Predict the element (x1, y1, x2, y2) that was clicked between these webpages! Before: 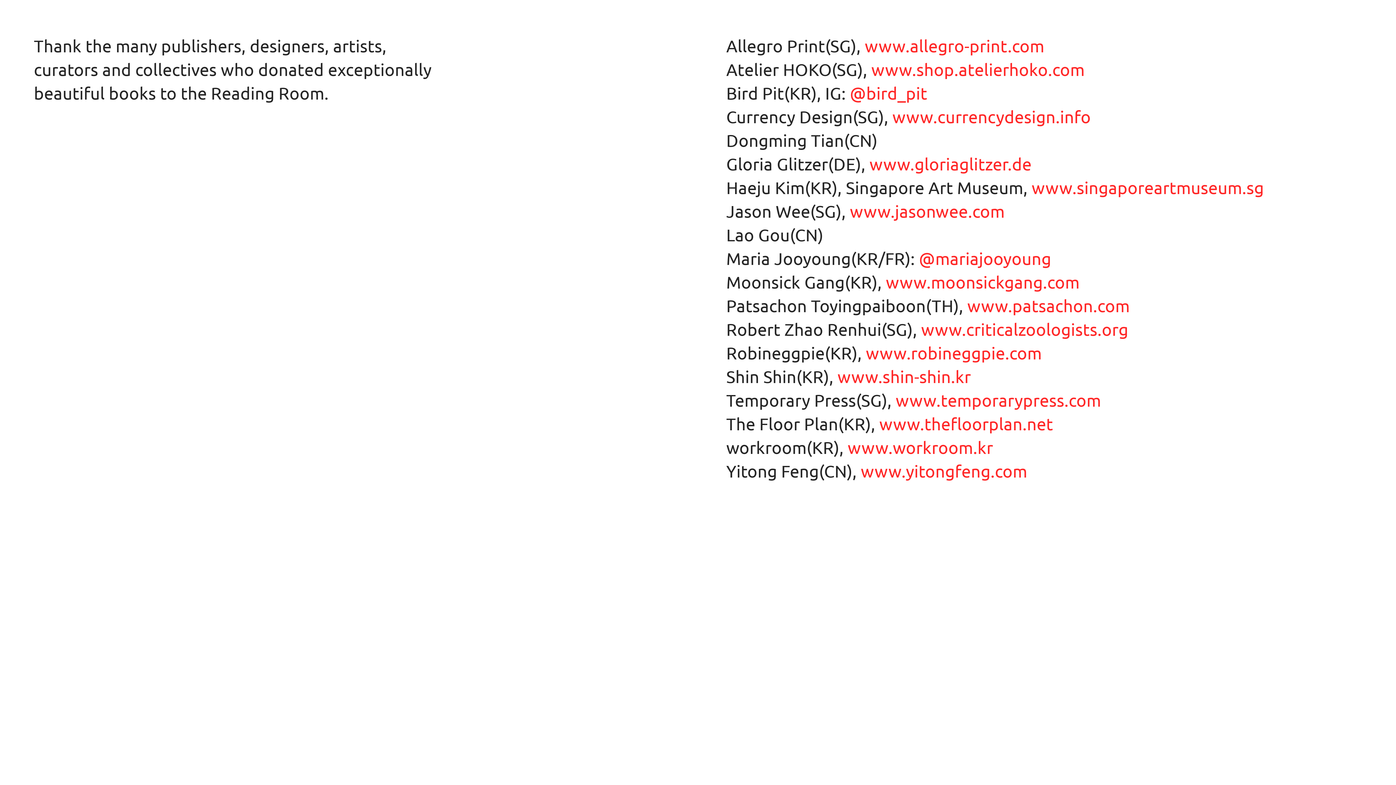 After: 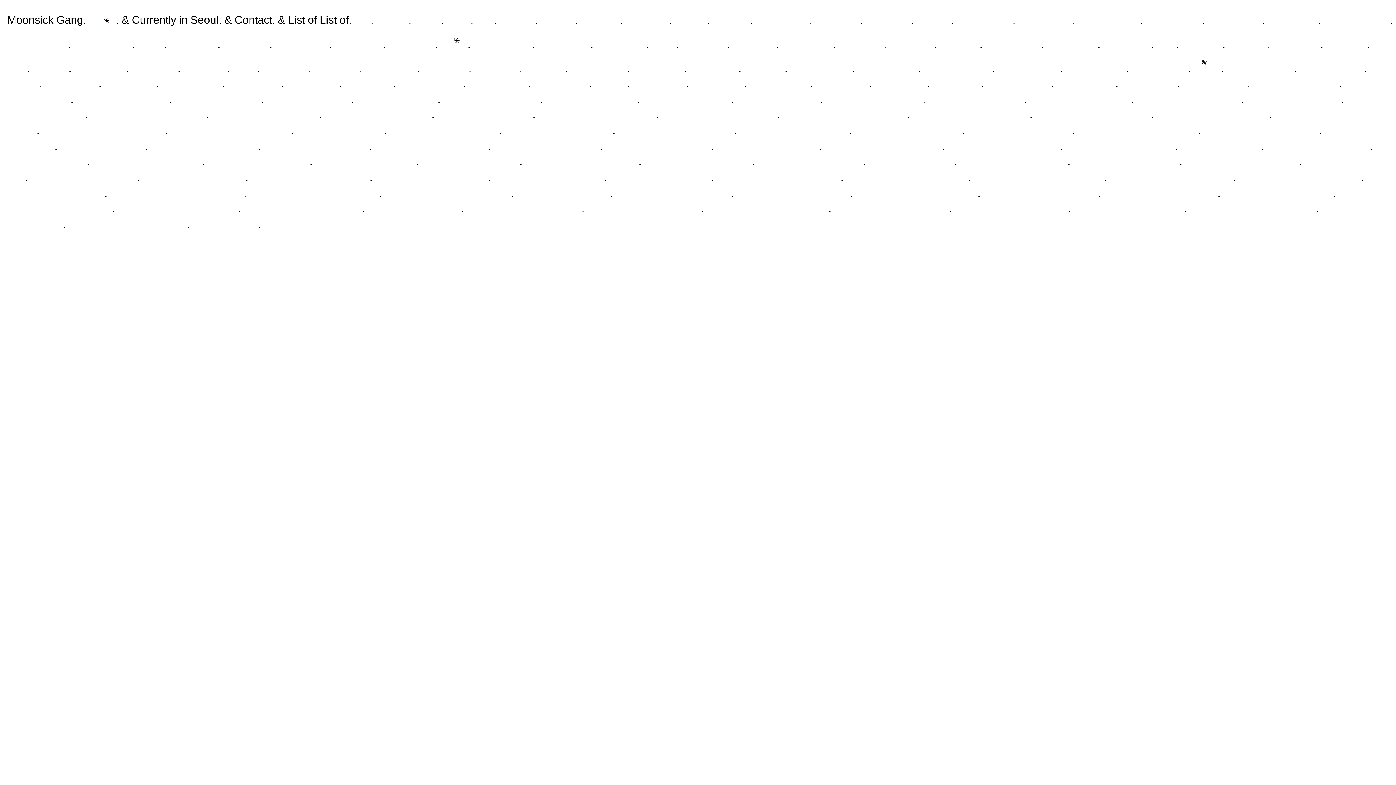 Action: label: www.moonsickgang.com bbox: (886, 272, 1079, 293)